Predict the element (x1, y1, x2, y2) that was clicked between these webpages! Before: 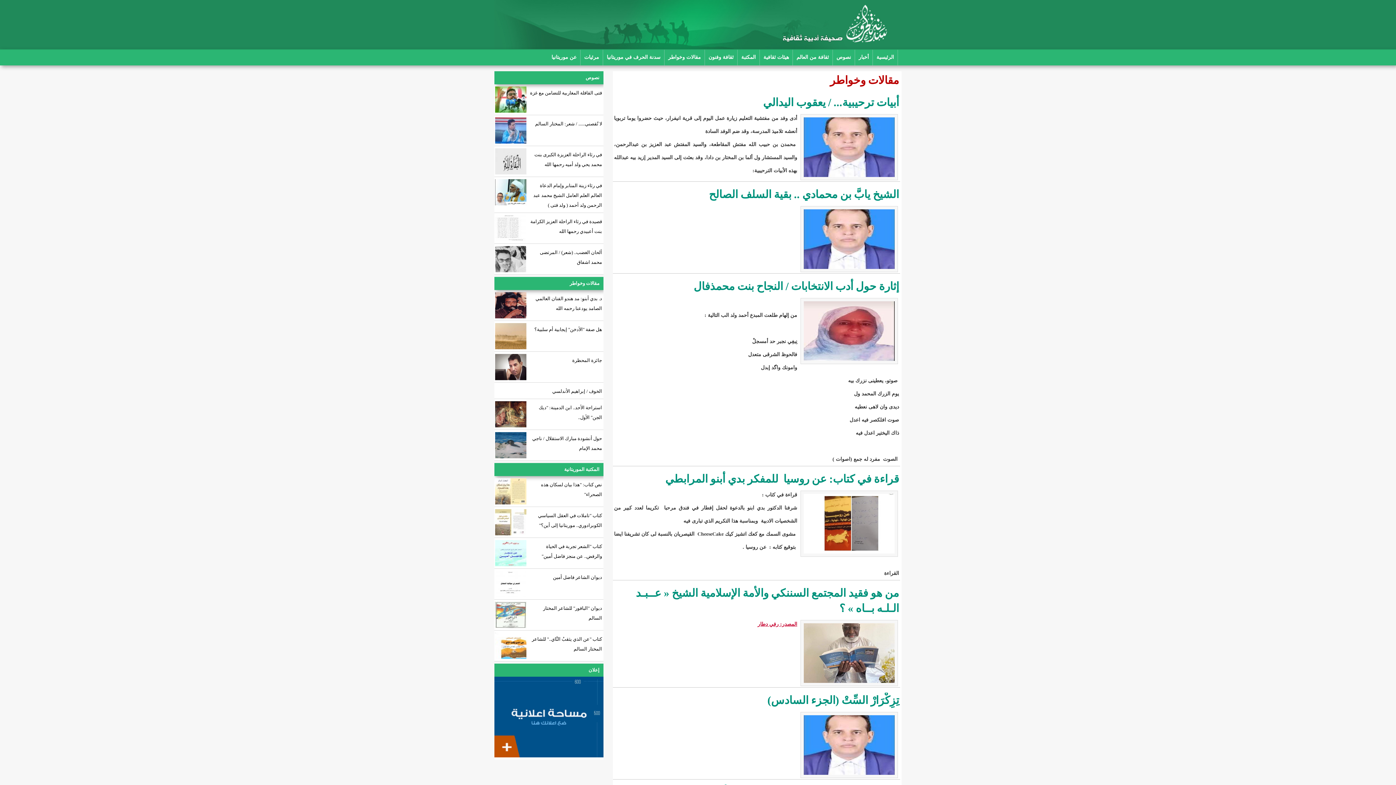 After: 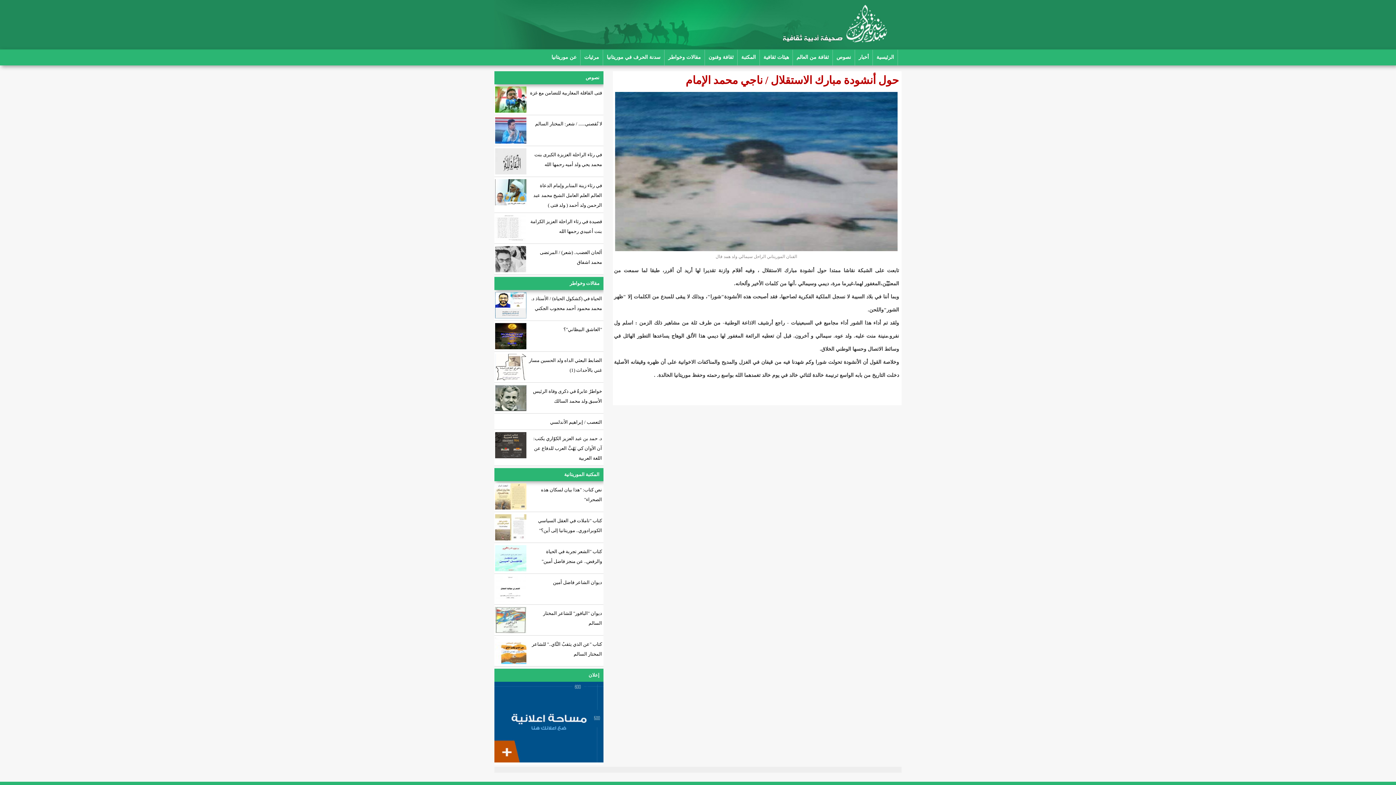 Action: bbox: (528, 431, 603, 454) label: حول أنشودة مبارك الاستقلال / ناجي محمد الإمام